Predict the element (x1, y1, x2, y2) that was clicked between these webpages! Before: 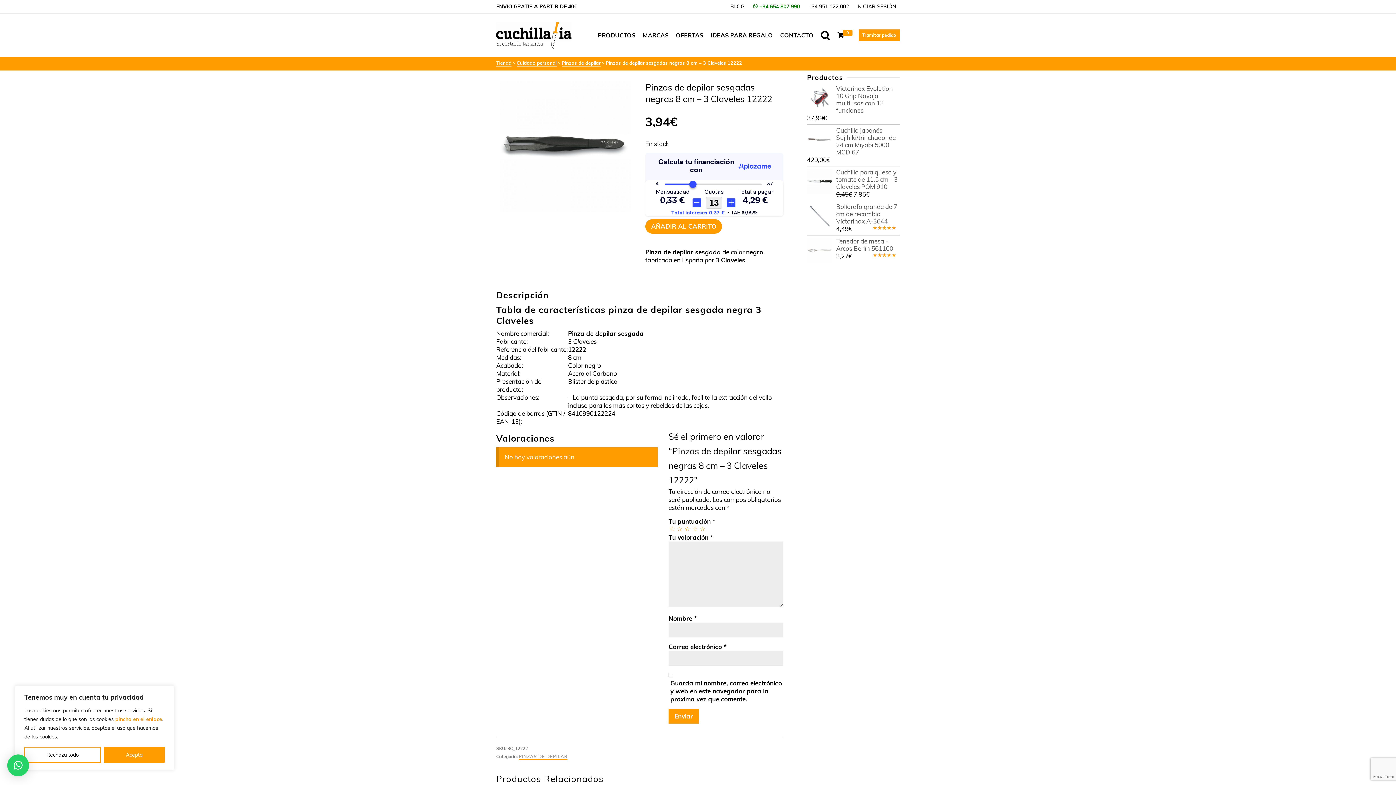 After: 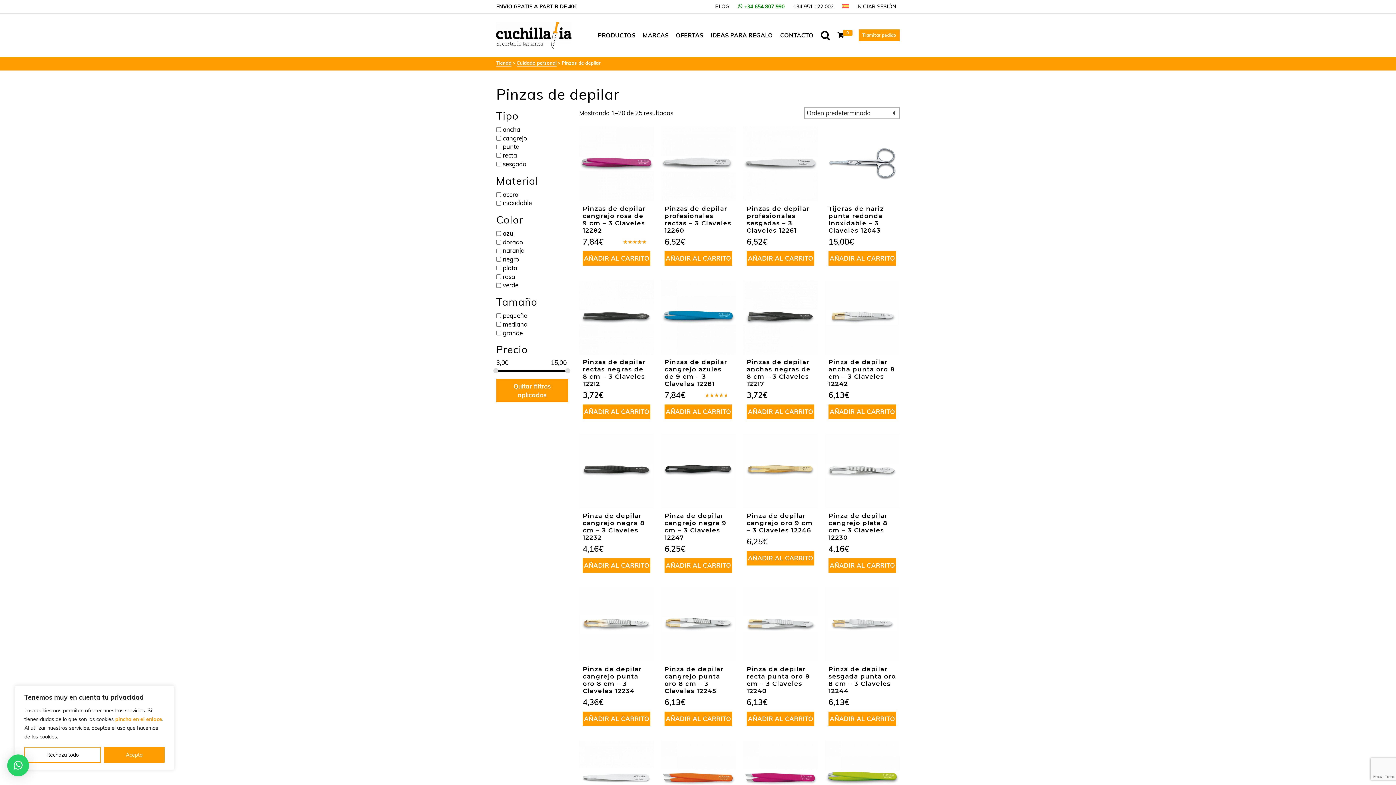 Action: label: PINZAS DE DEPILAR bbox: (518, 754, 567, 760)